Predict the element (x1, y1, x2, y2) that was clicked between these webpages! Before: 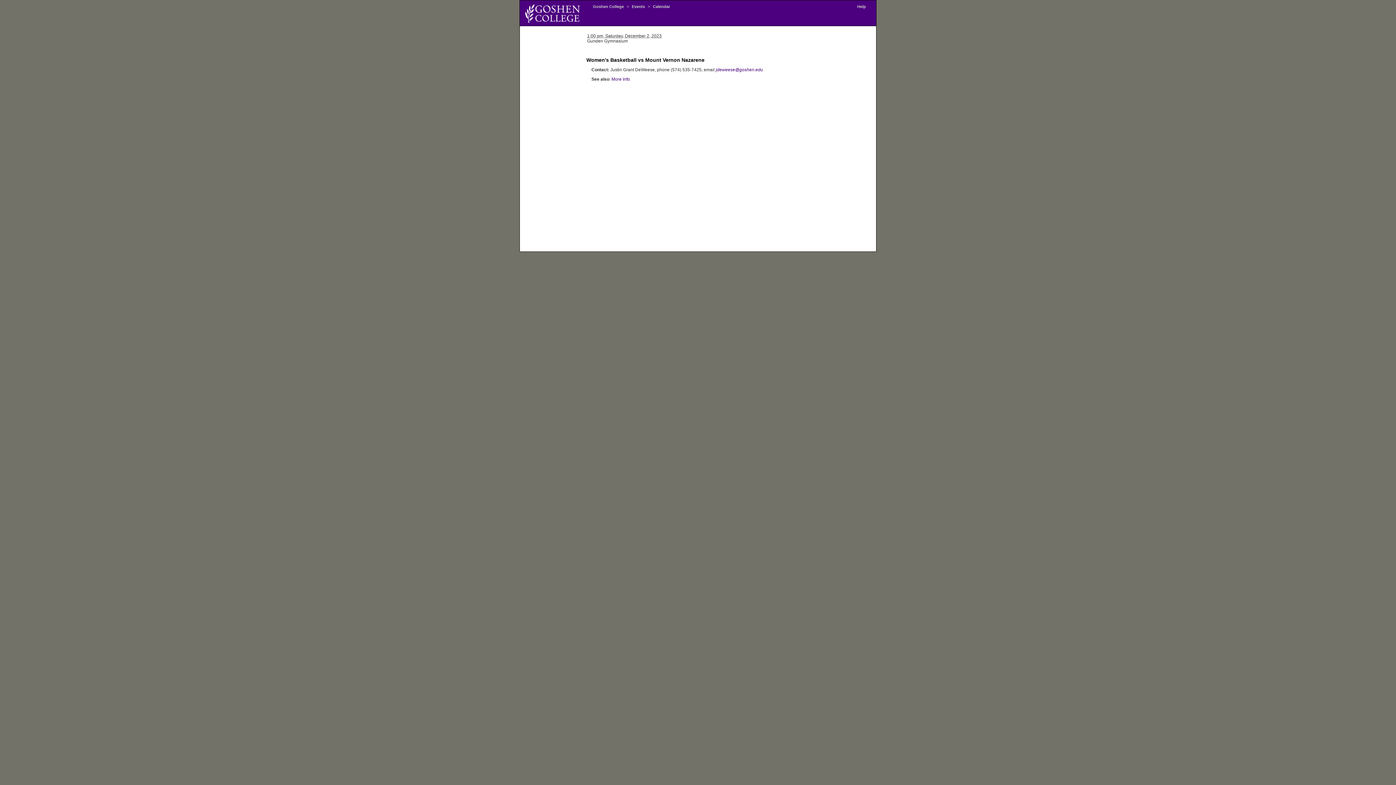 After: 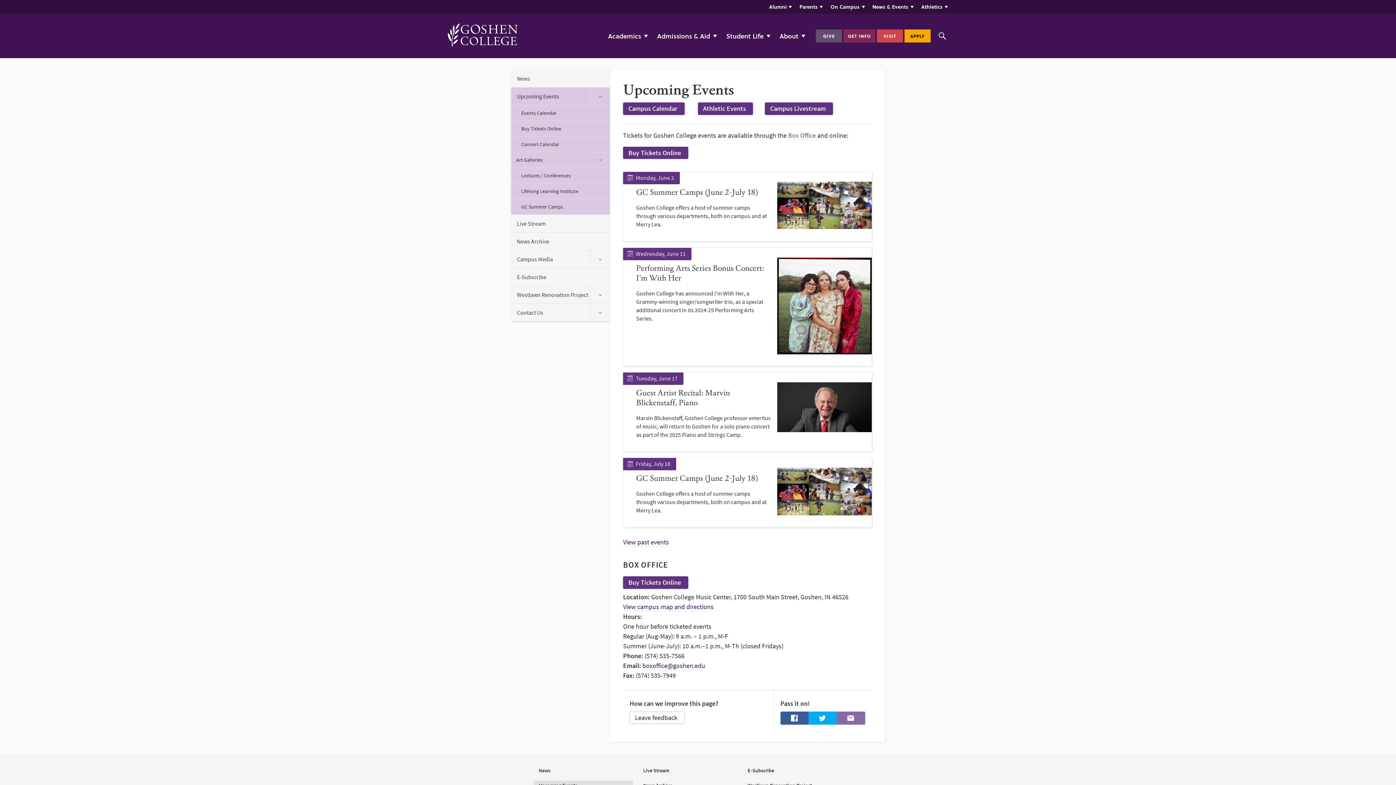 Action: label: Events bbox: (630, 4, 646, 8)